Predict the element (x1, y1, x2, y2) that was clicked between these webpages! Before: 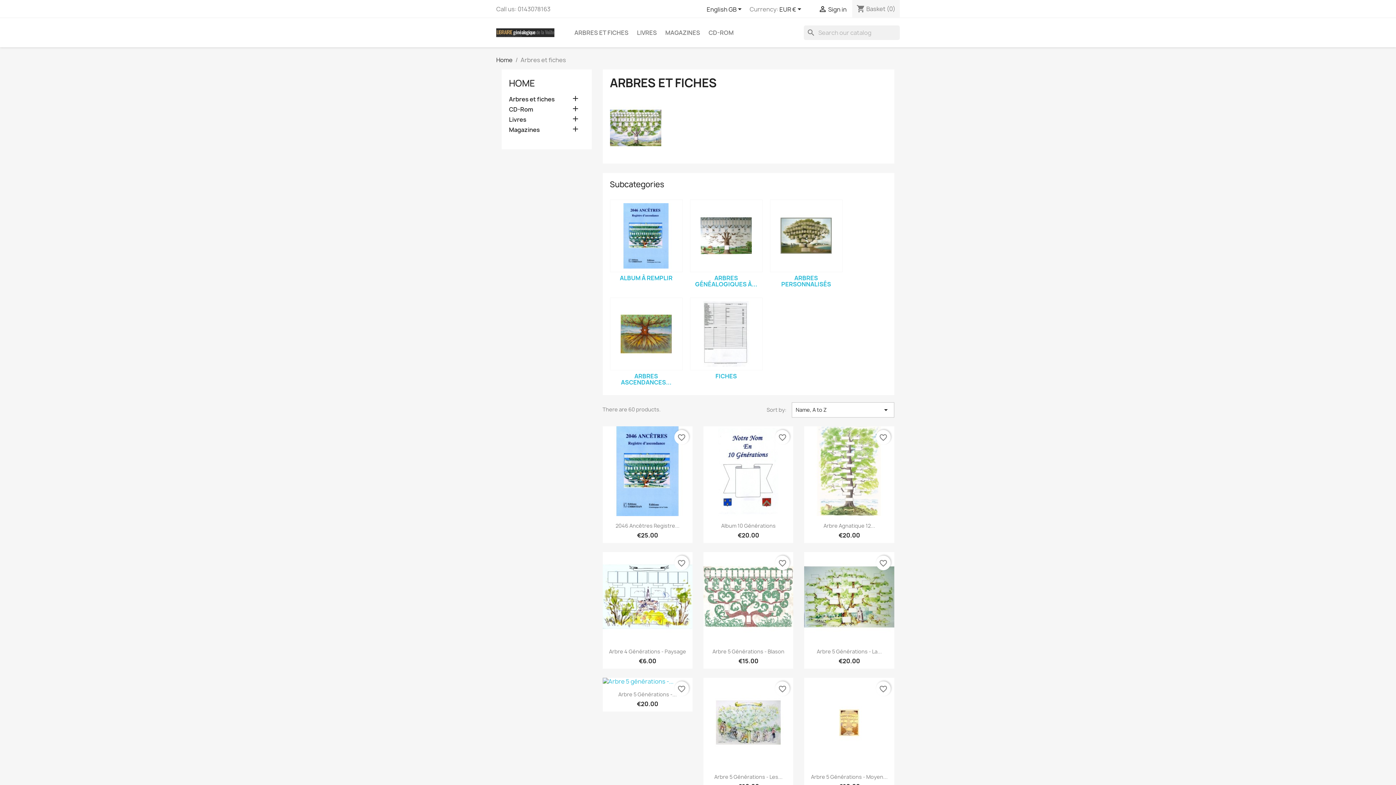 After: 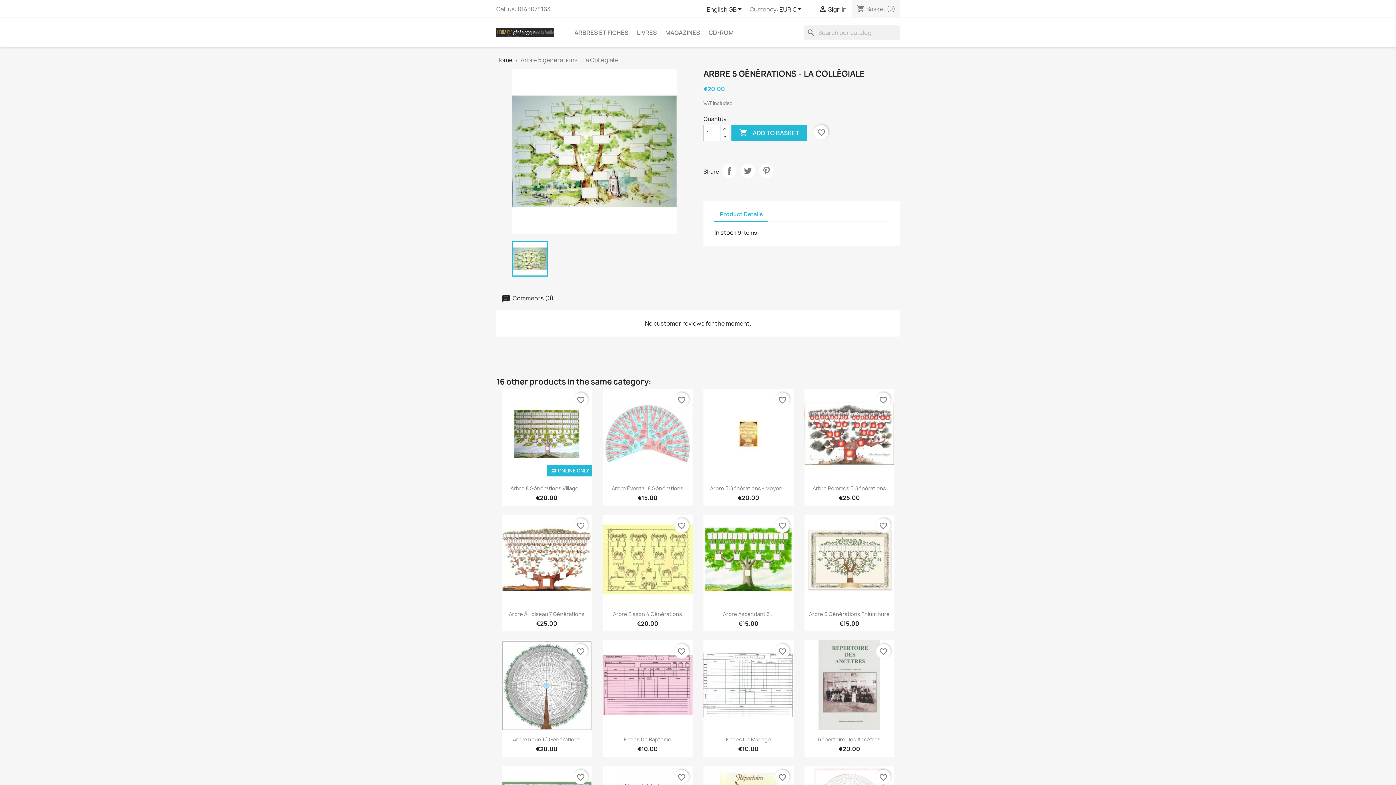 Action: bbox: (804, 552, 894, 642)